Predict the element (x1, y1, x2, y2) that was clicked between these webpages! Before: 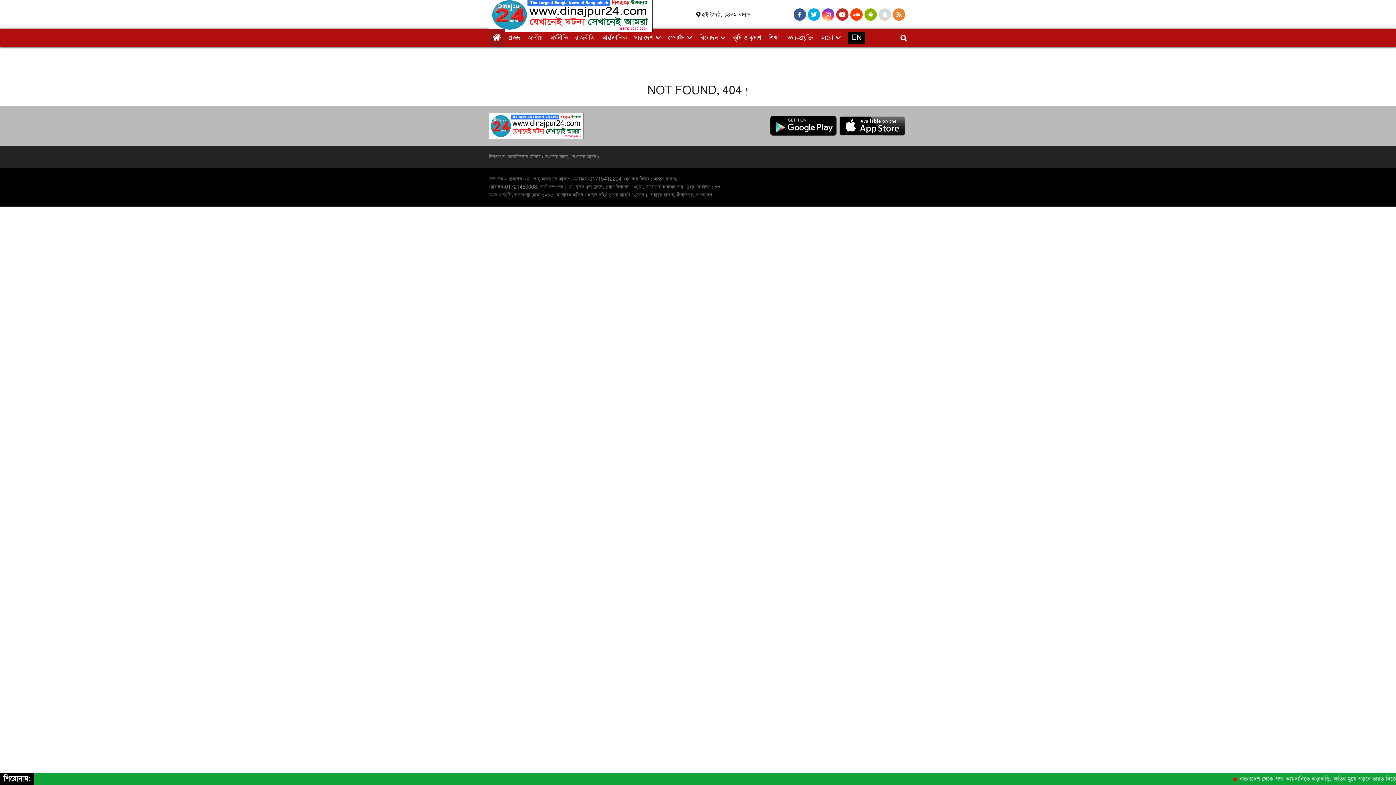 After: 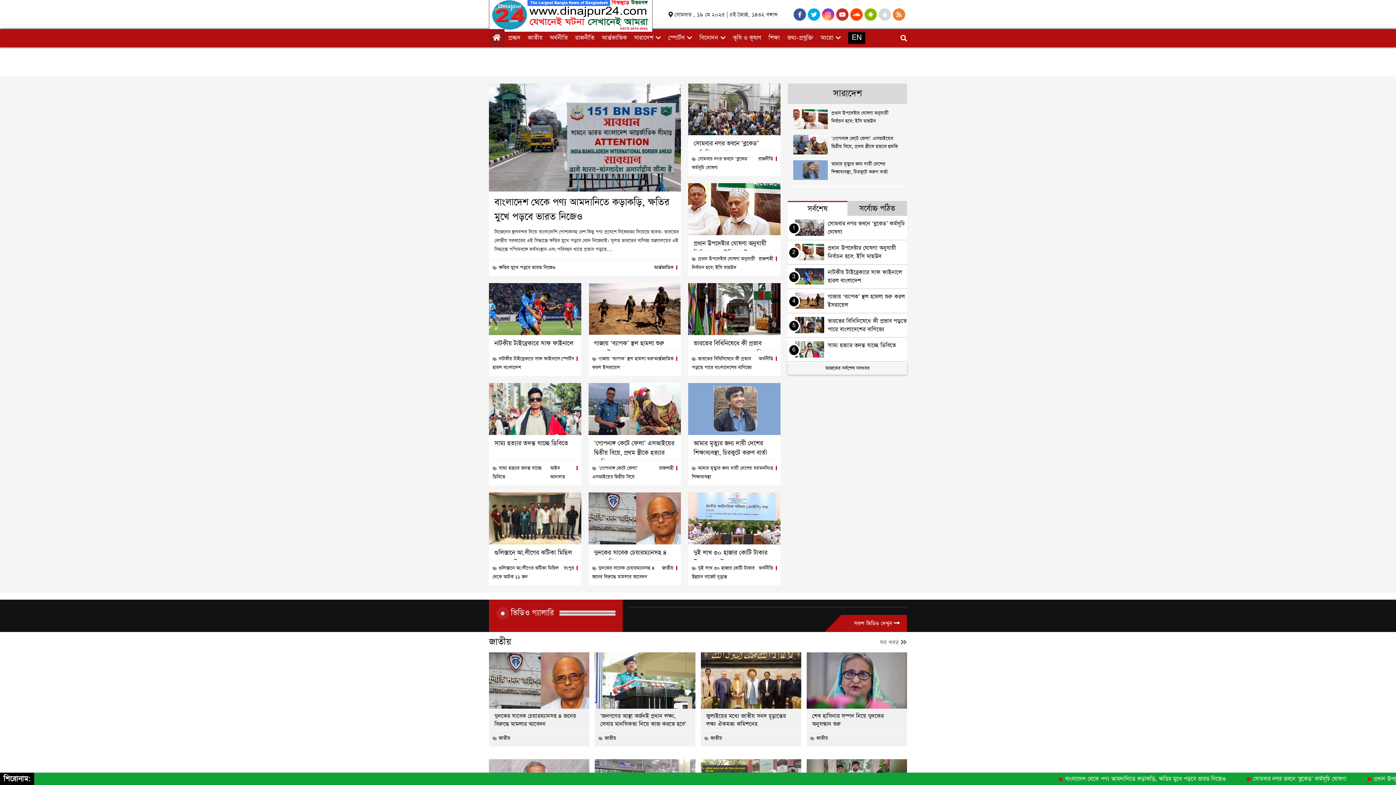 Action: bbox: (489, 113, 583, 138)